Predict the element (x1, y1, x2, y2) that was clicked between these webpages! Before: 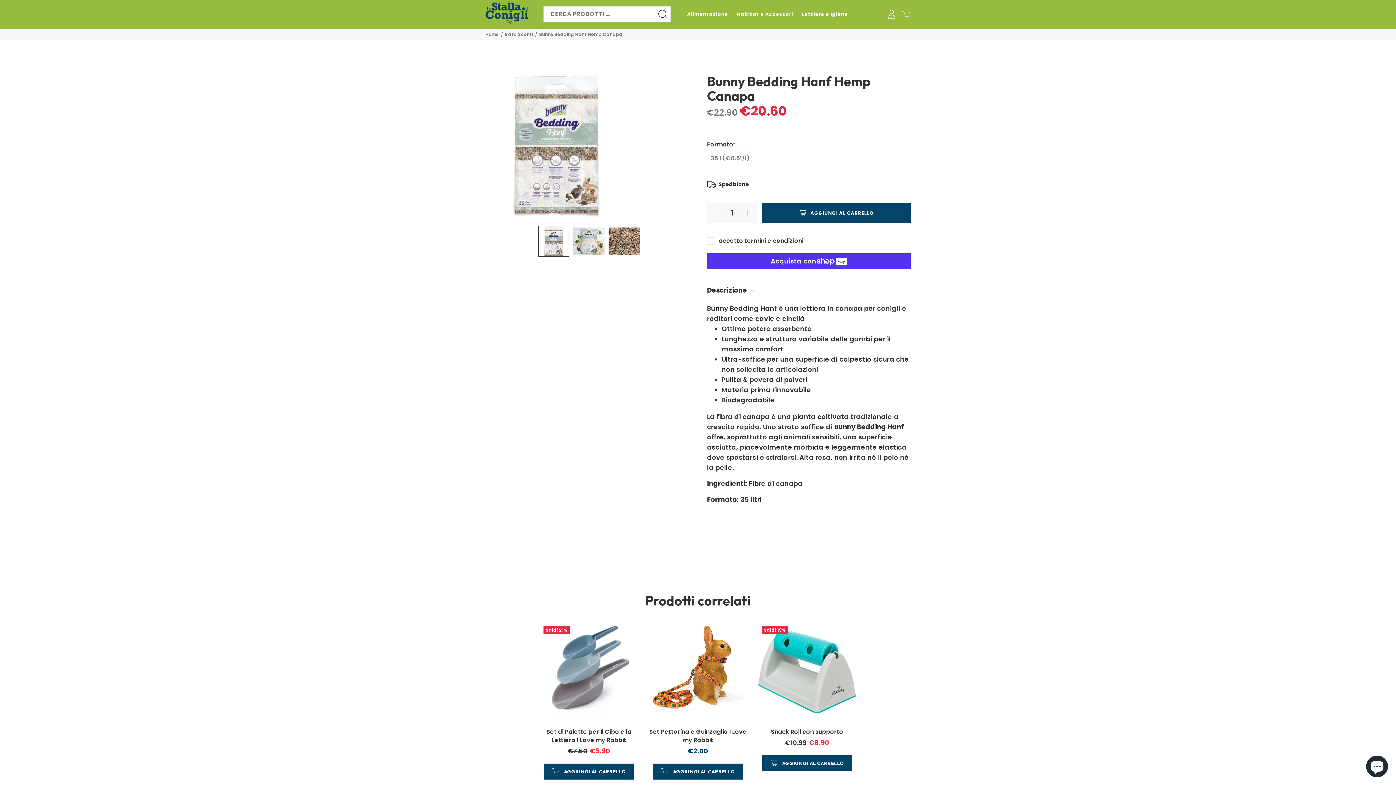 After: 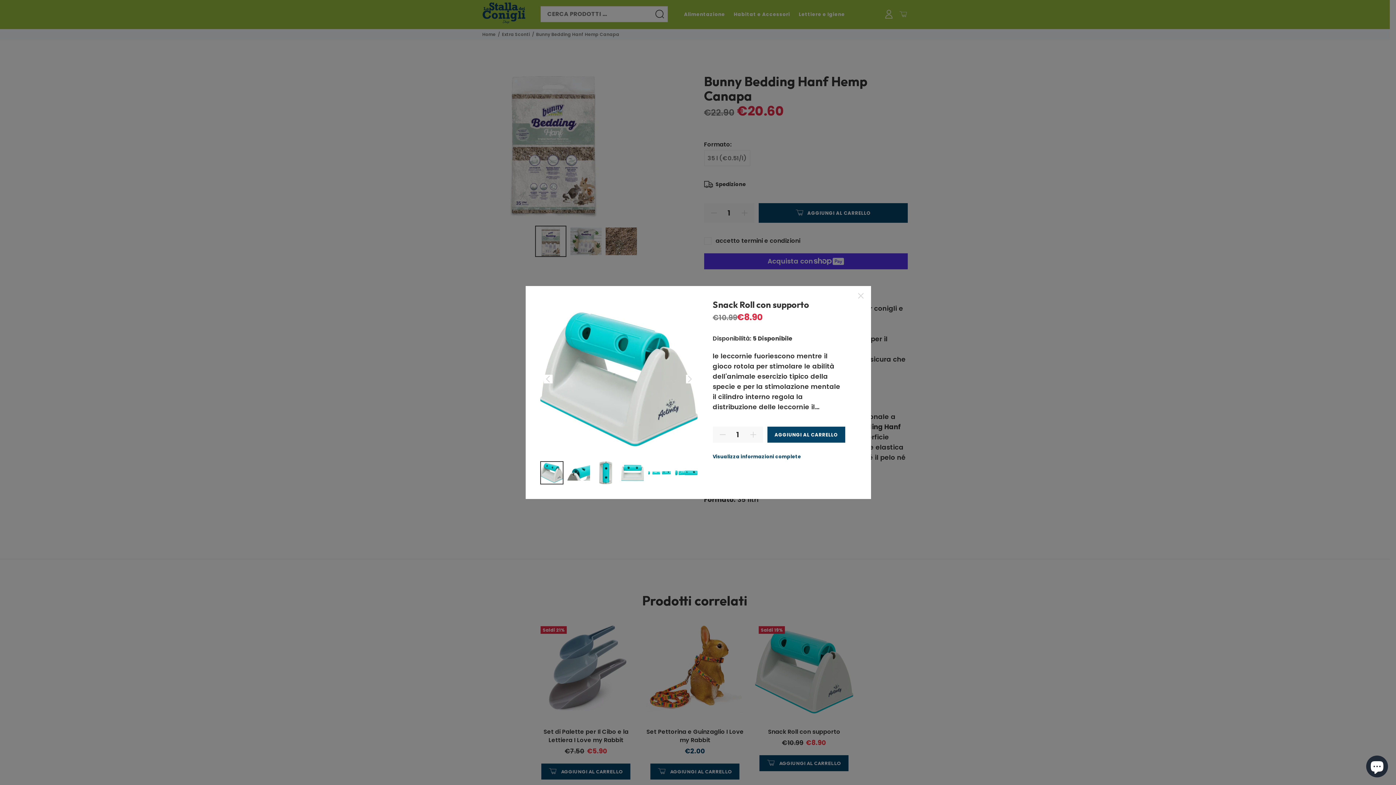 Action: bbox: (840, 628, 849, 641)